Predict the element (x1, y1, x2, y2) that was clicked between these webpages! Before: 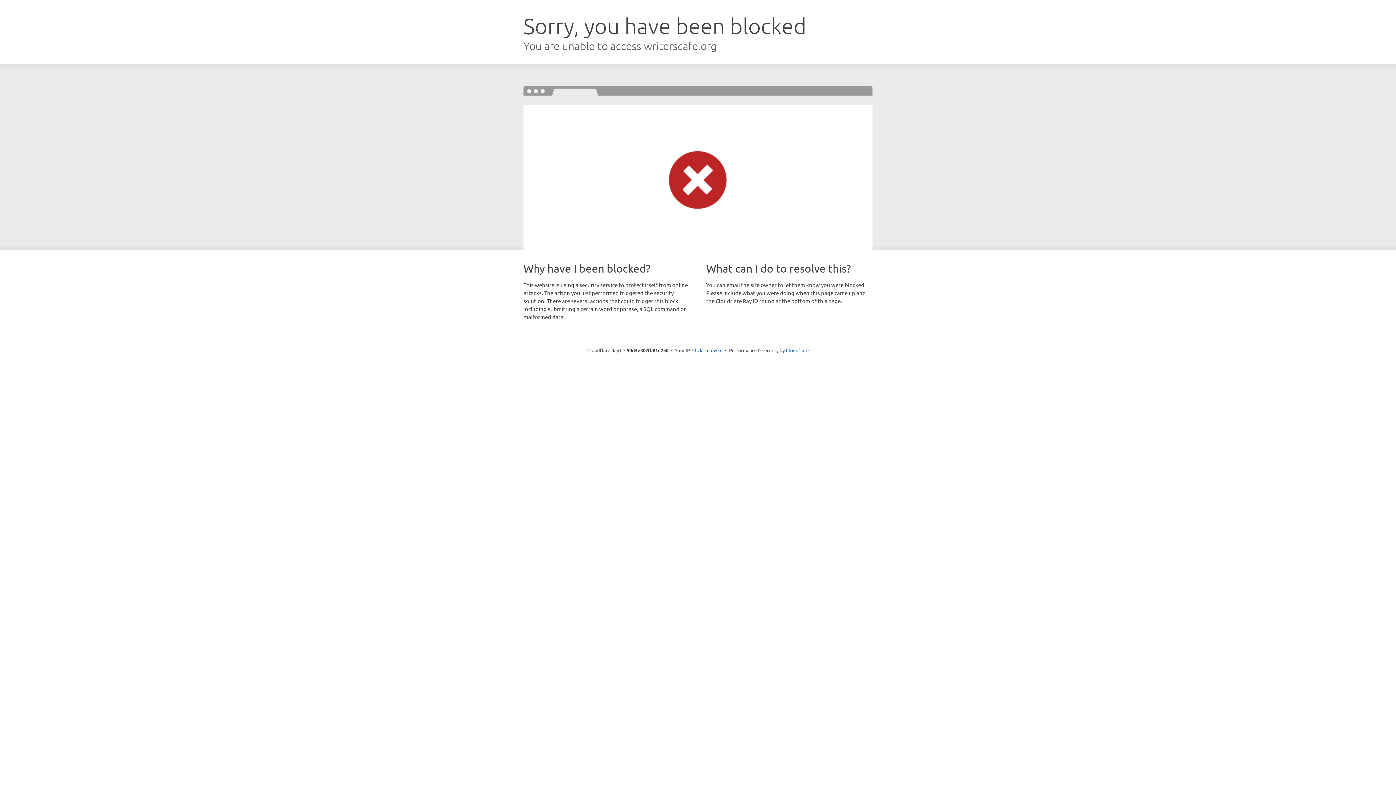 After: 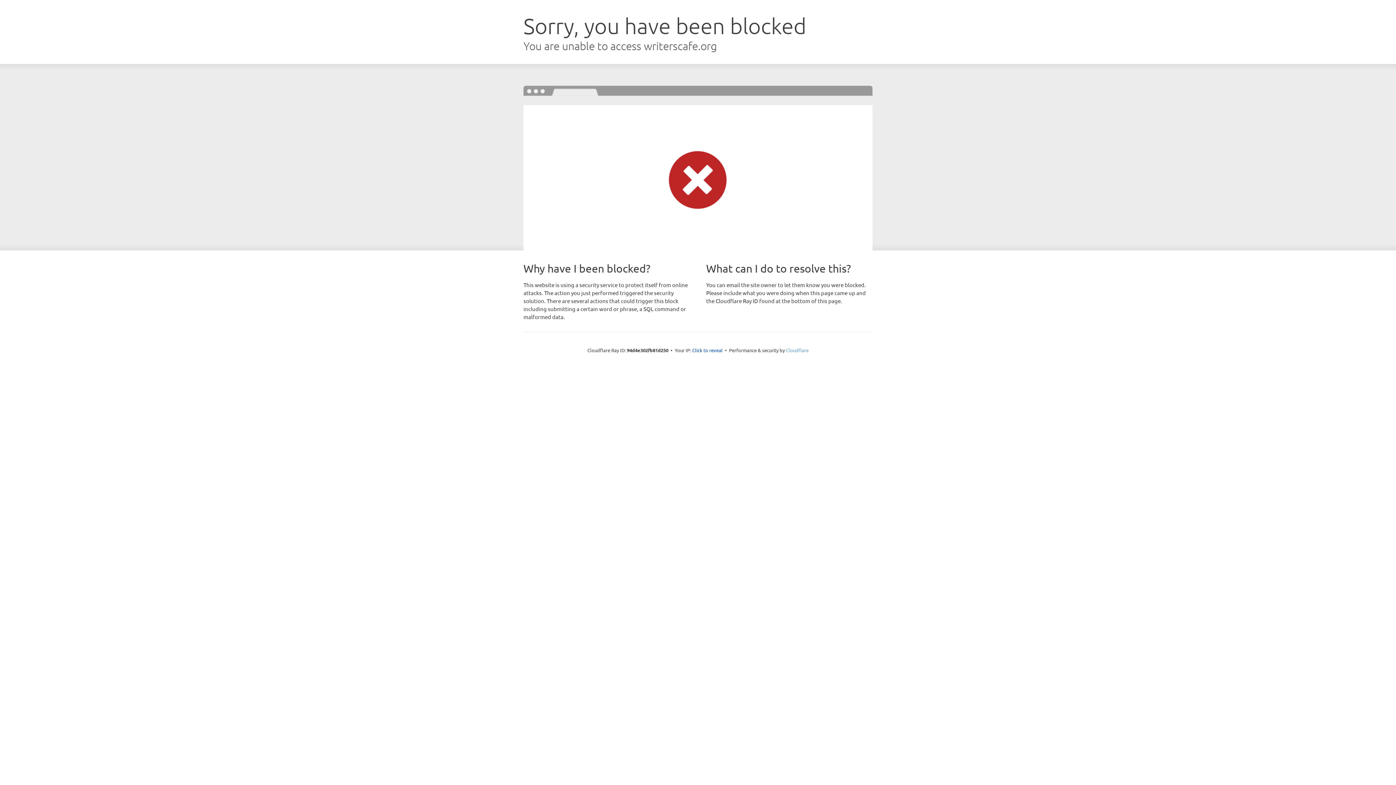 Action: bbox: (786, 347, 808, 353) label: Cloudflare